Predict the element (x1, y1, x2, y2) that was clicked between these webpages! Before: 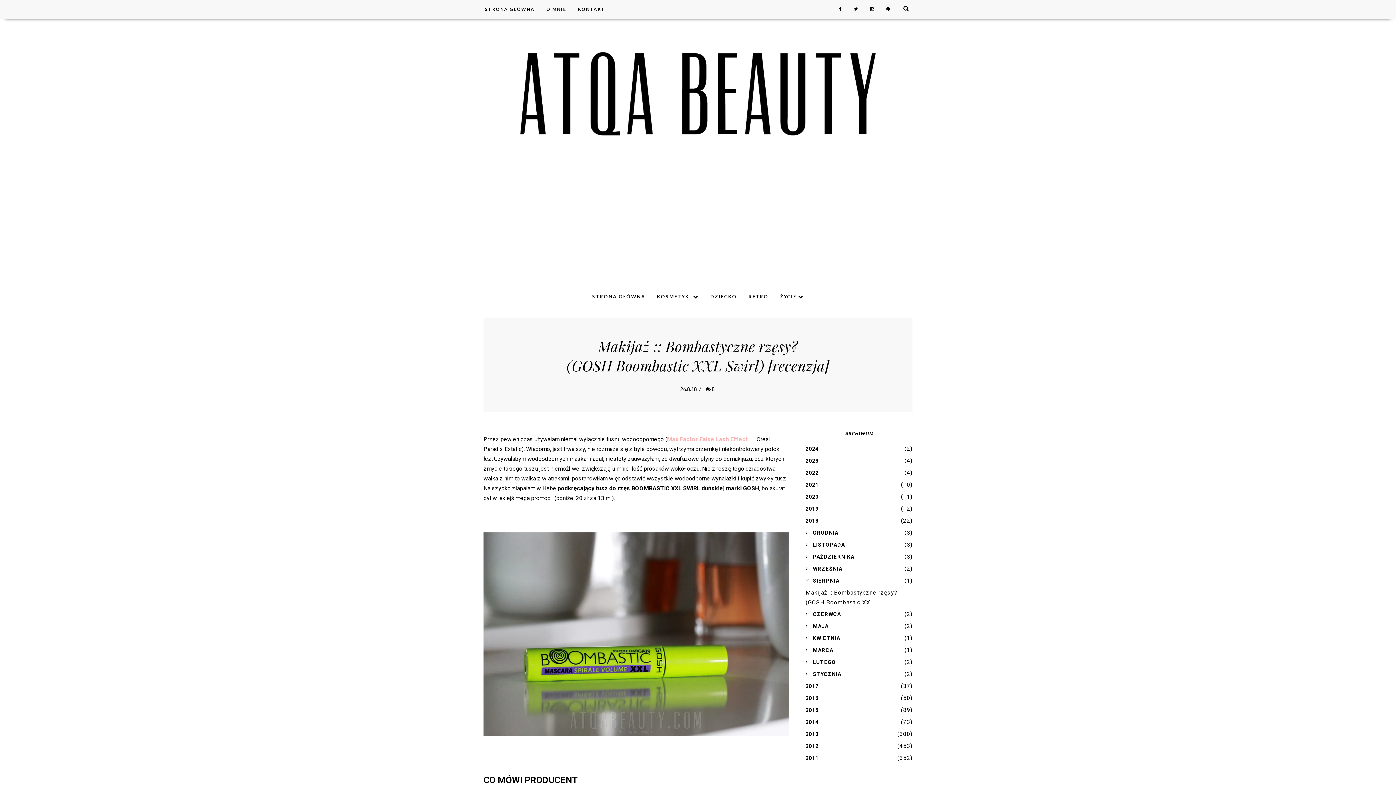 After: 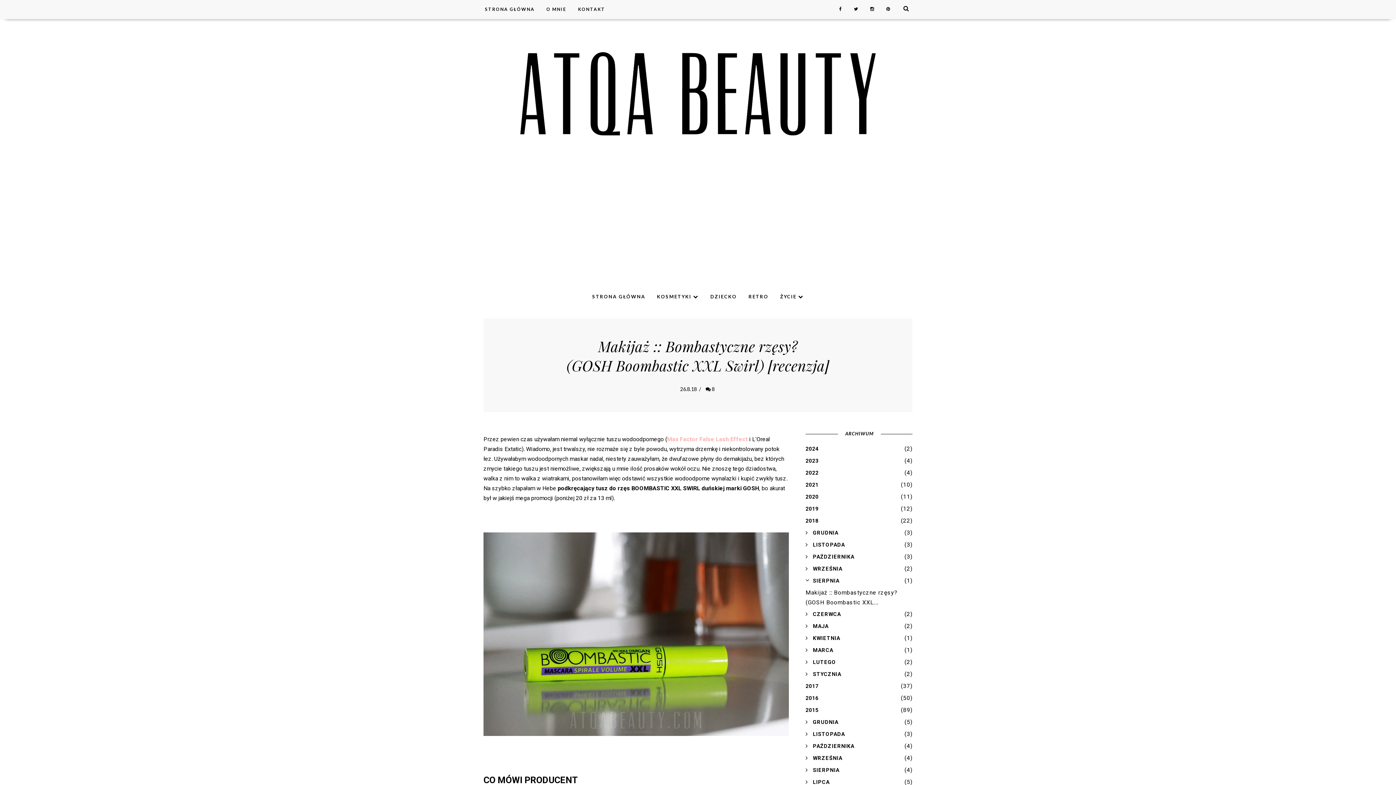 Action: bbox: (805, 705, 912, 715)